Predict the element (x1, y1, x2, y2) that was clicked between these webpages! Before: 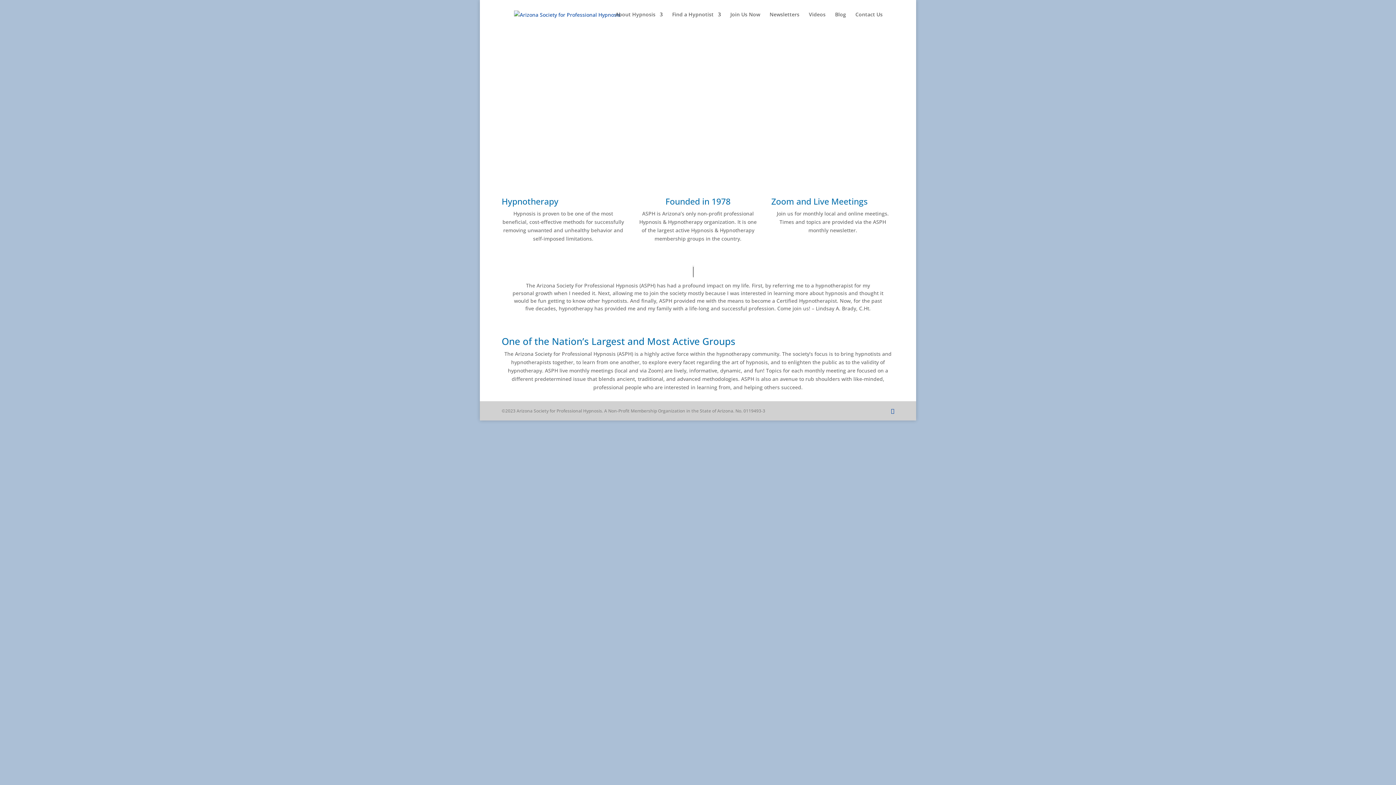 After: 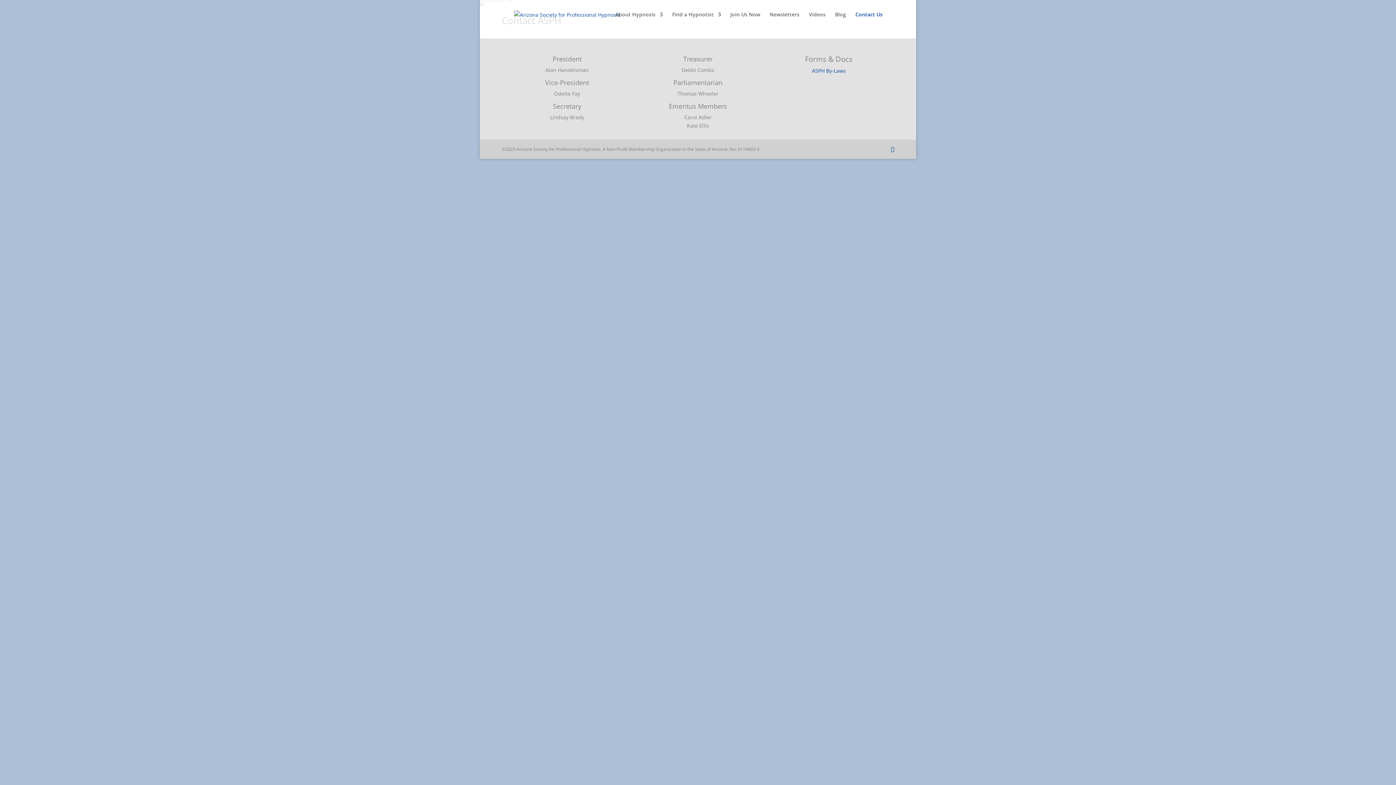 Action: bbox: (855, 12, 882, 29) label: Contact Us